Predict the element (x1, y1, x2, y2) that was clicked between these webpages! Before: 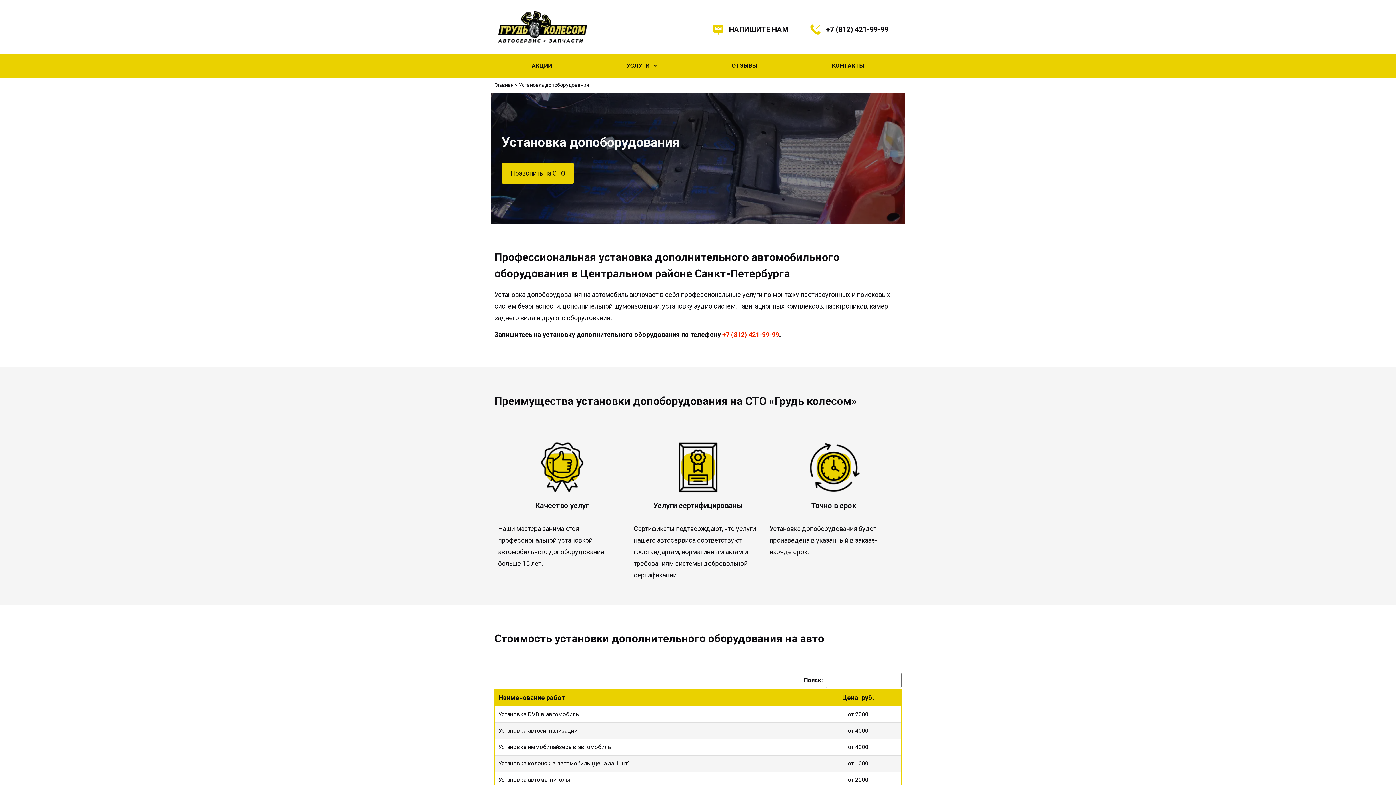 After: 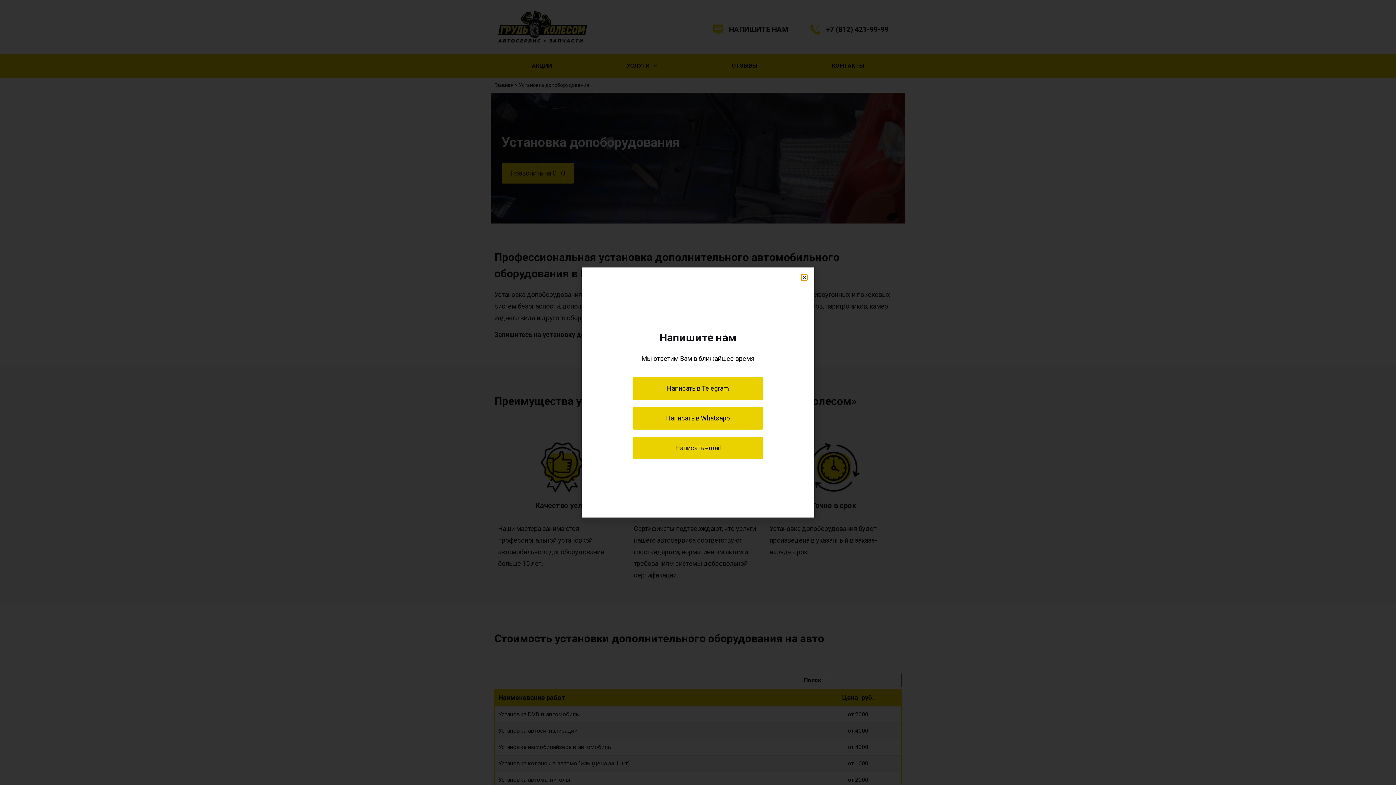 Action: label: НАПИШИТЕ НАМ bbox: (729, 25, 788, 33)